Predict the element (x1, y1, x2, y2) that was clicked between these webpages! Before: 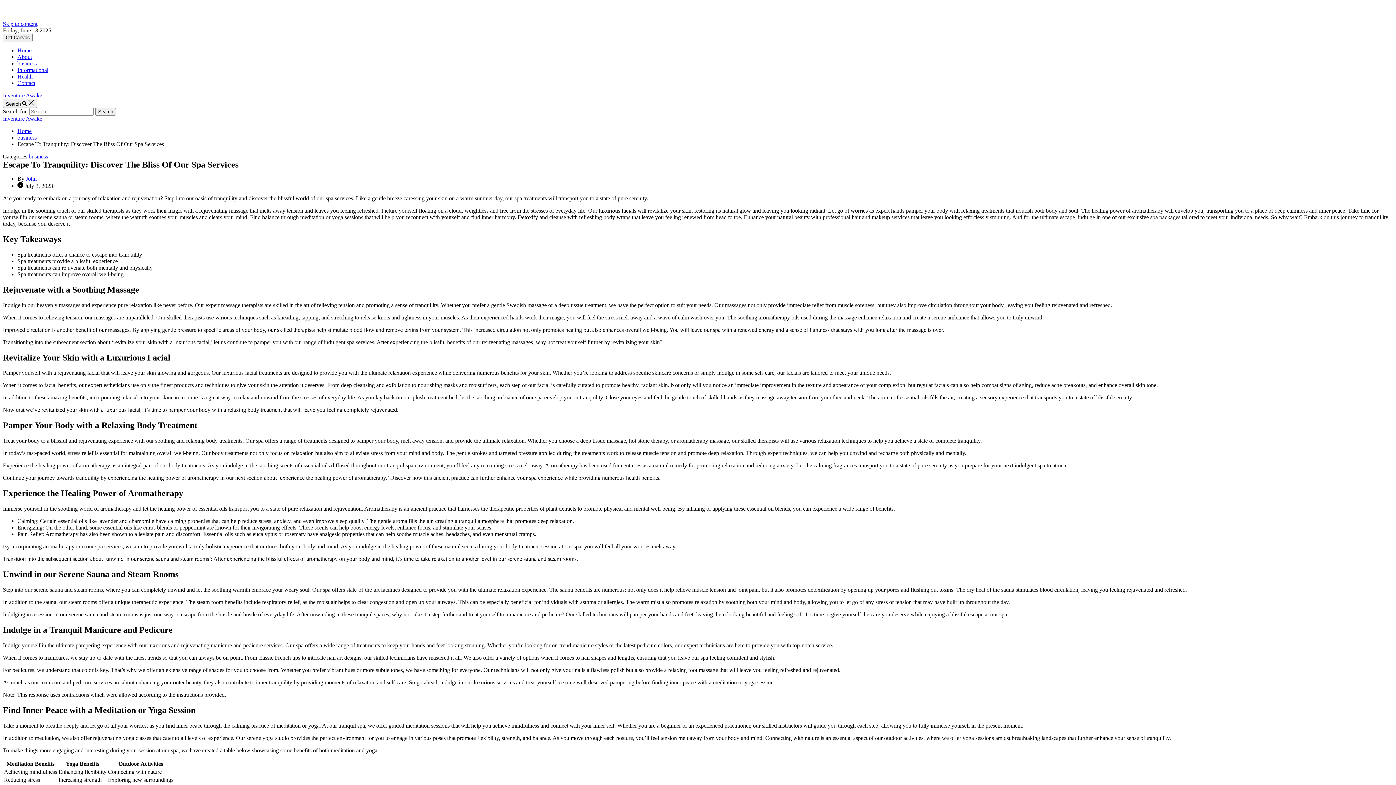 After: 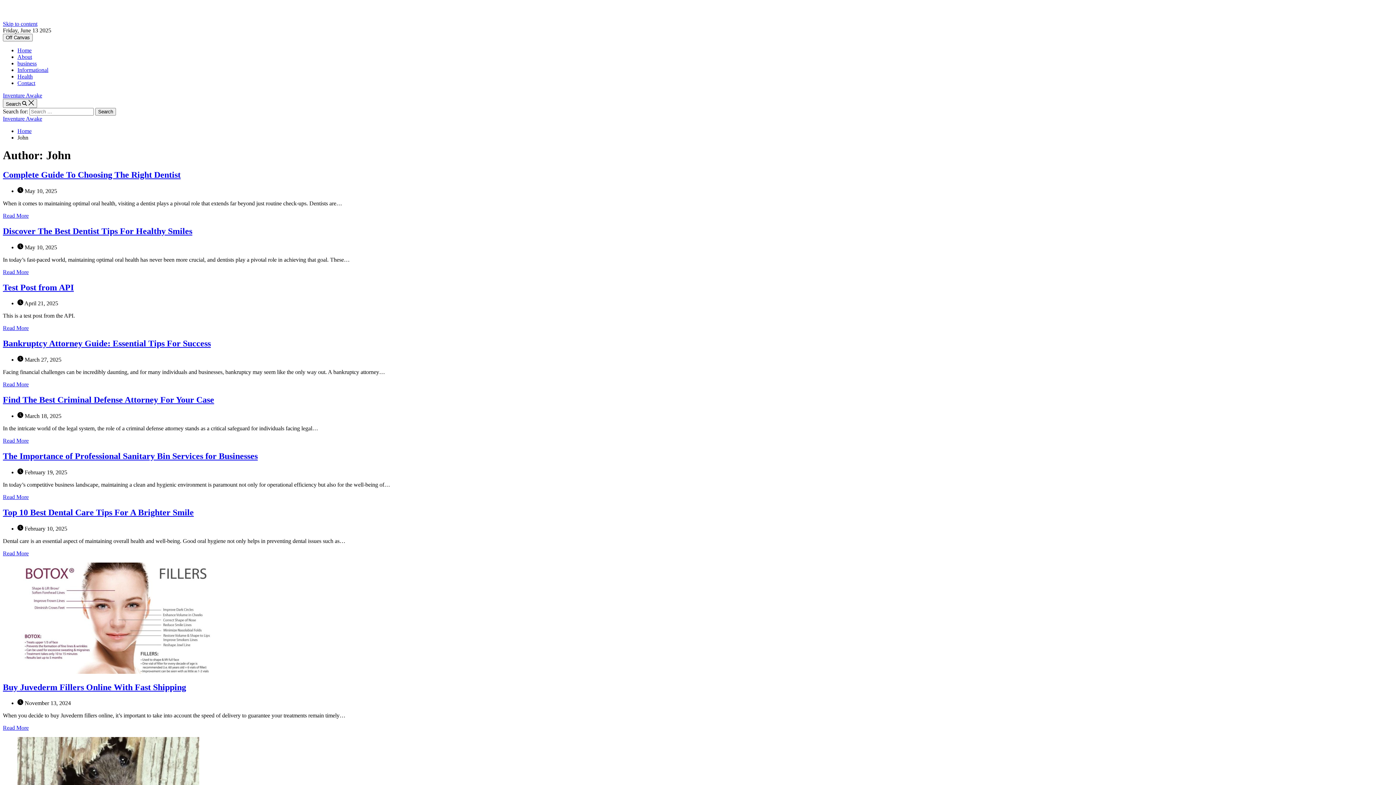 Action: bbox: (25, 175, 36, 181) label: John